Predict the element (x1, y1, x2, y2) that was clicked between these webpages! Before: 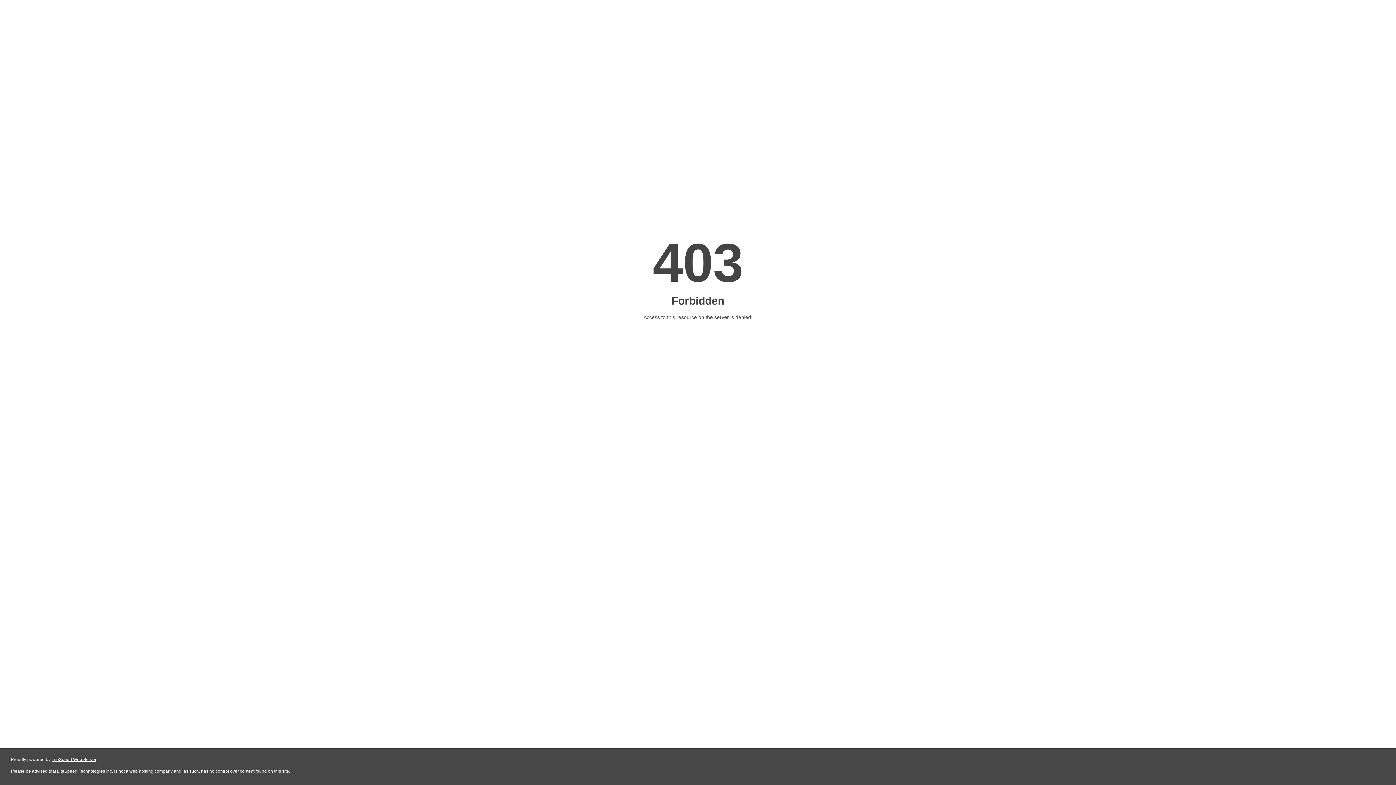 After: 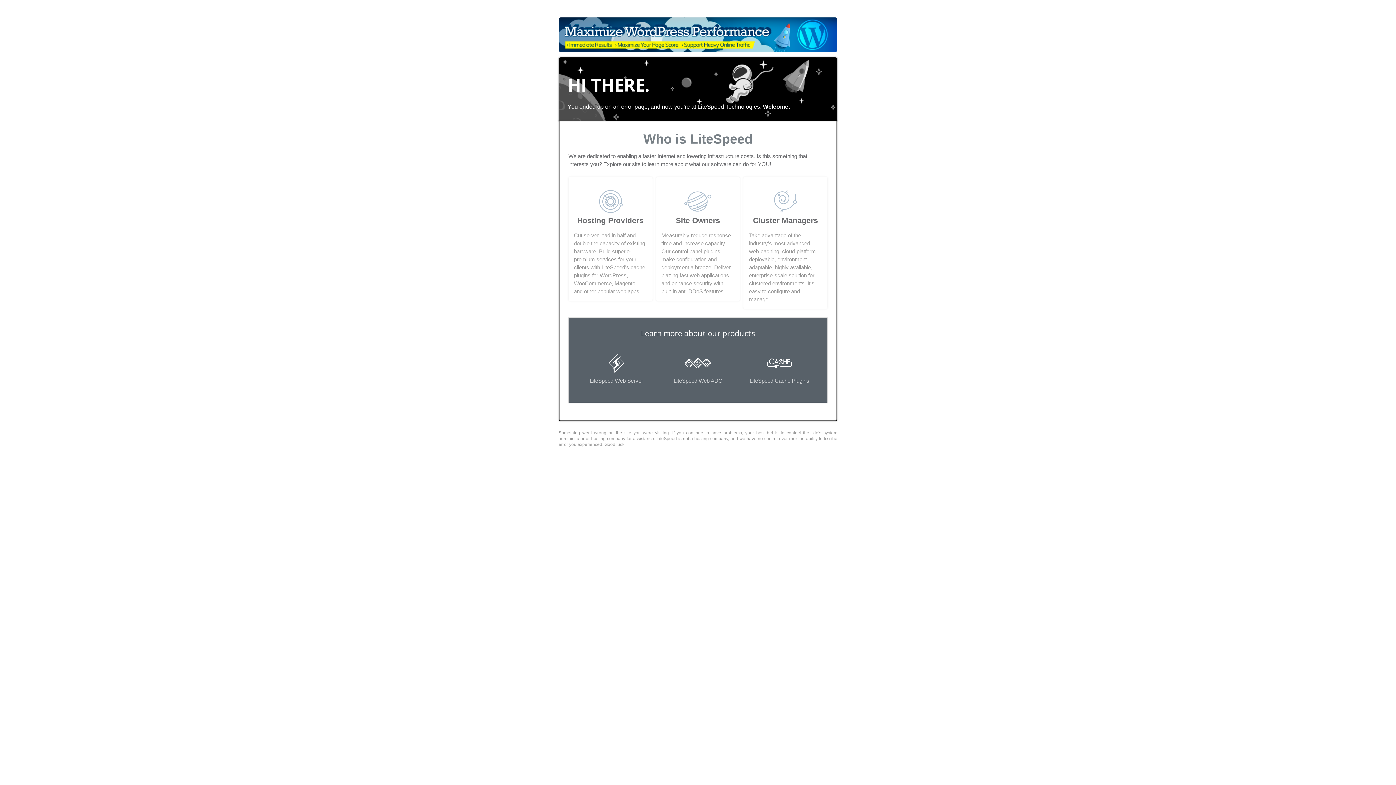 Action: label: LiteSpeed Web Server bbox: (51, 757, 96, 762)